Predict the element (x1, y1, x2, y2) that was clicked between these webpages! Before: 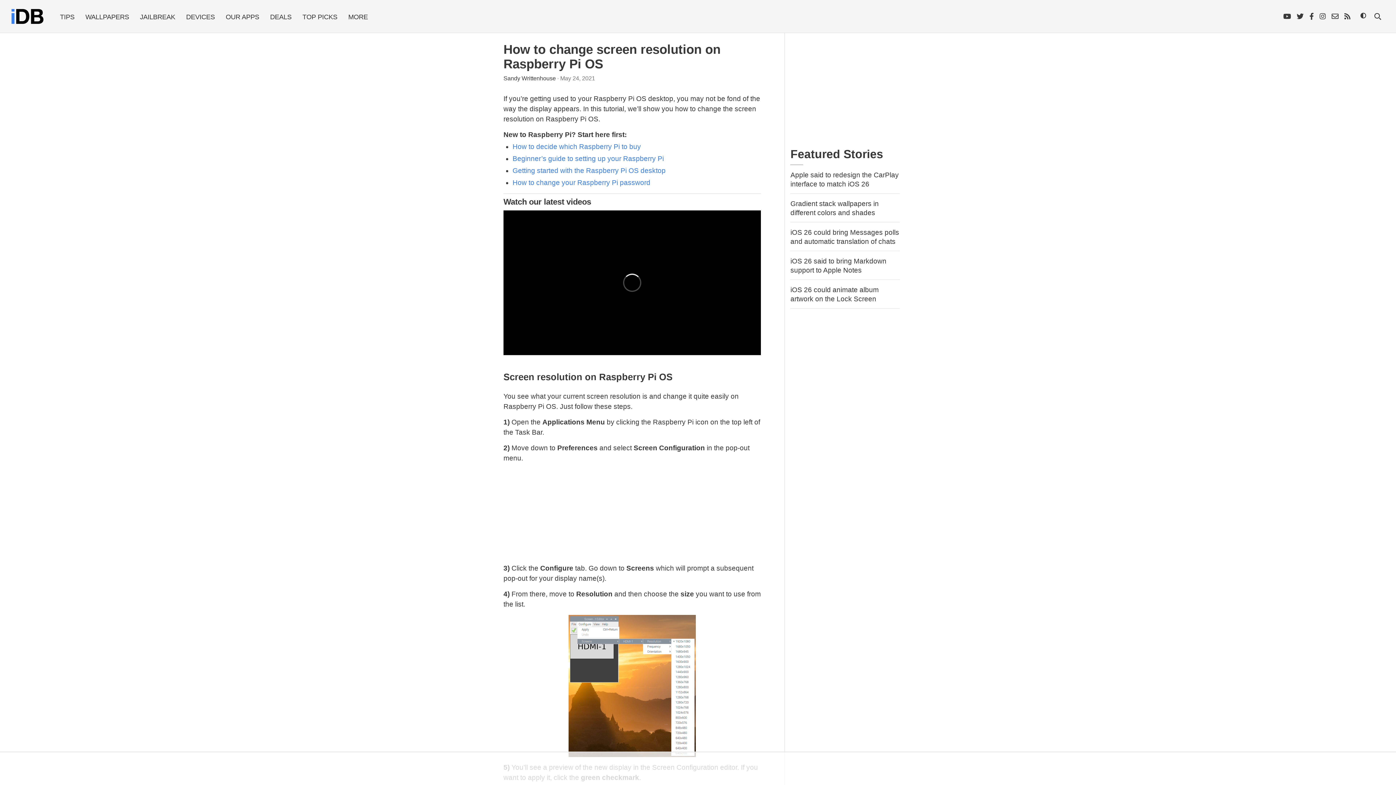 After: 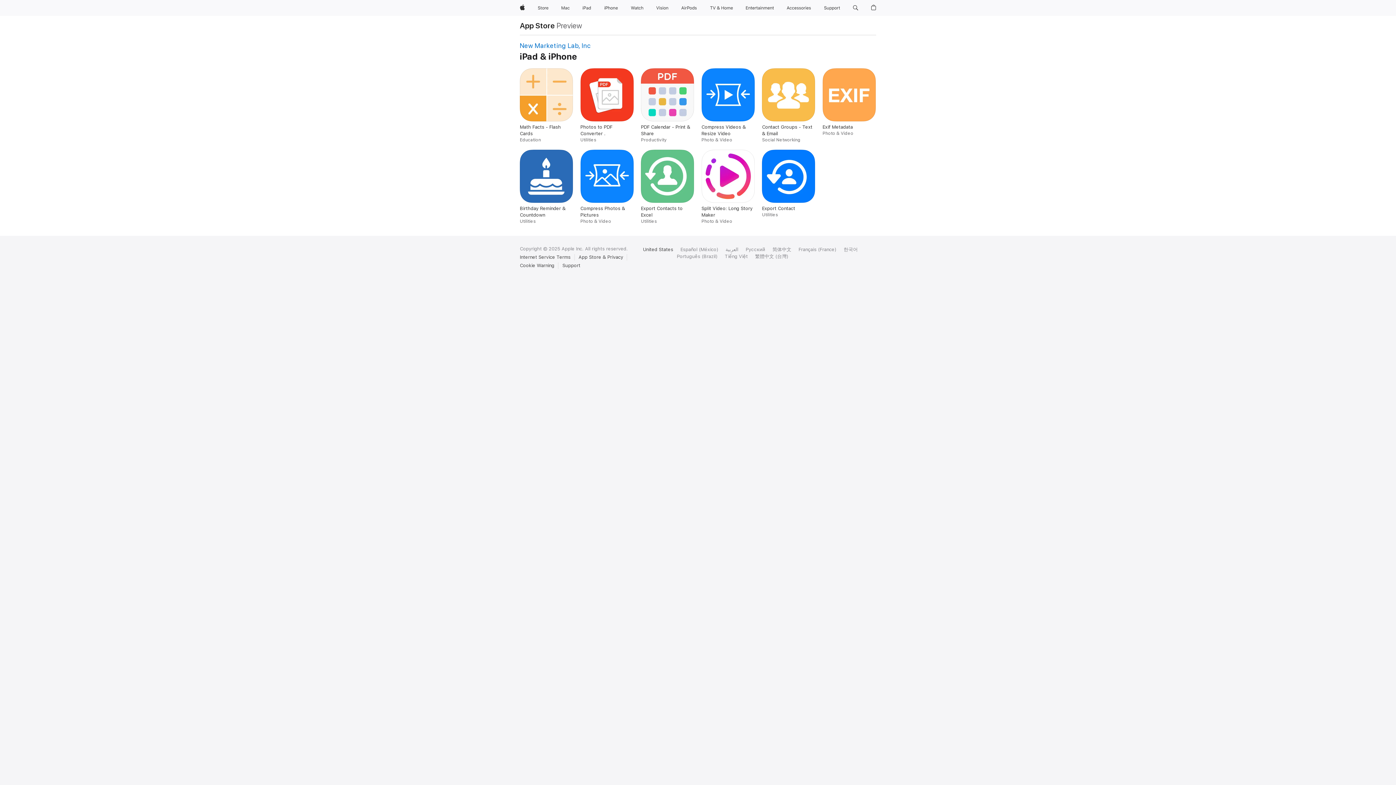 Action: label: OUR APPS bbox: (220, 6, 264, 27)